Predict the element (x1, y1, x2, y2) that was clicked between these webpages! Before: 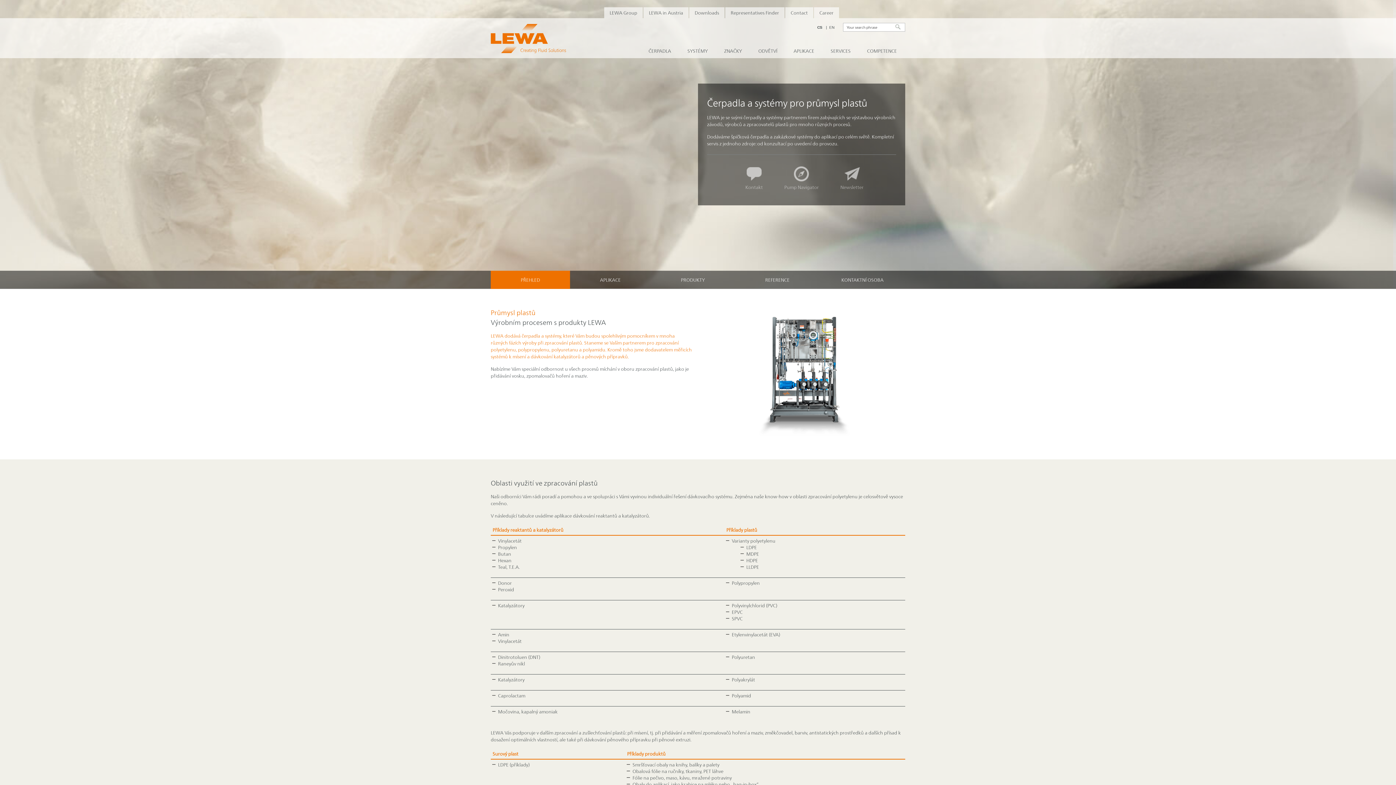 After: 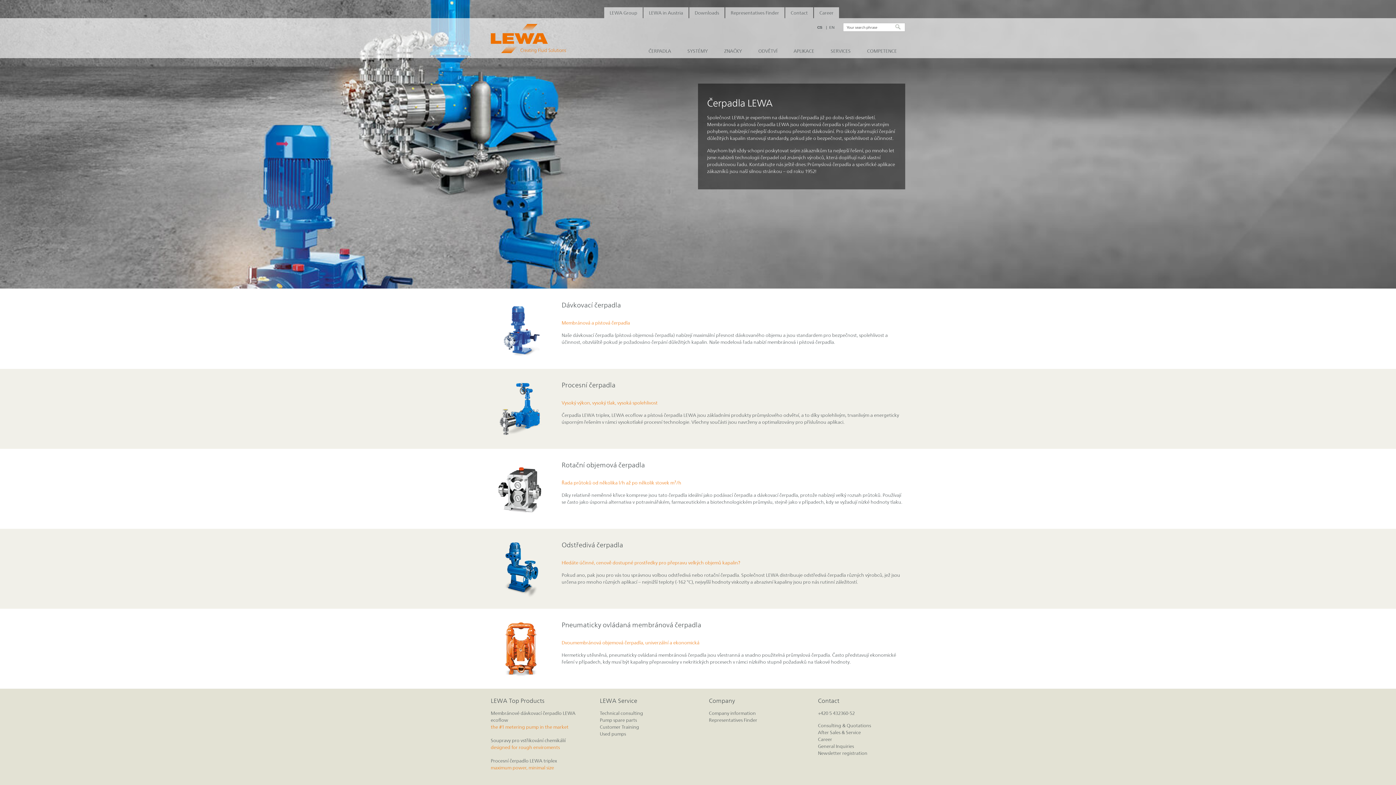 Action: label: ČERPADLA bbox: (640, 45, 679, 56)